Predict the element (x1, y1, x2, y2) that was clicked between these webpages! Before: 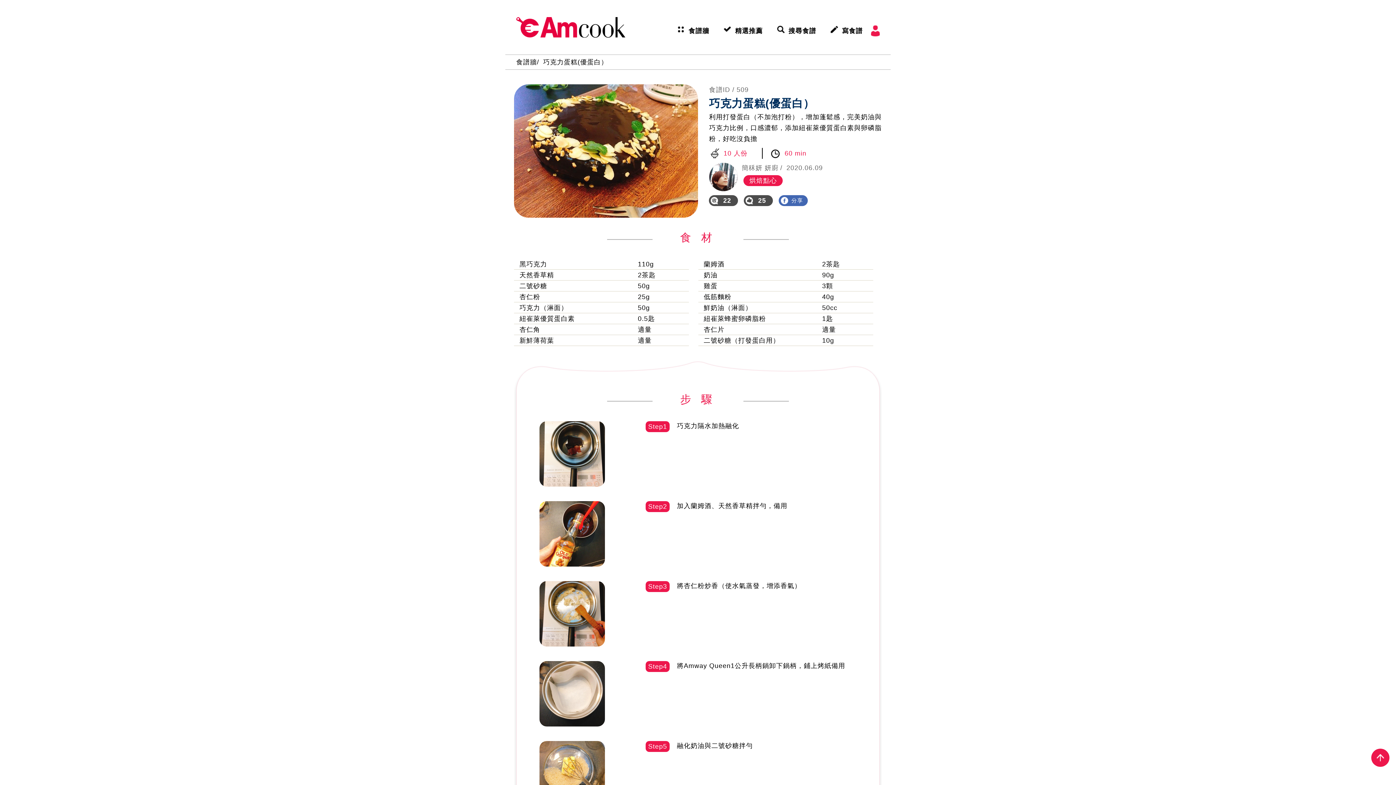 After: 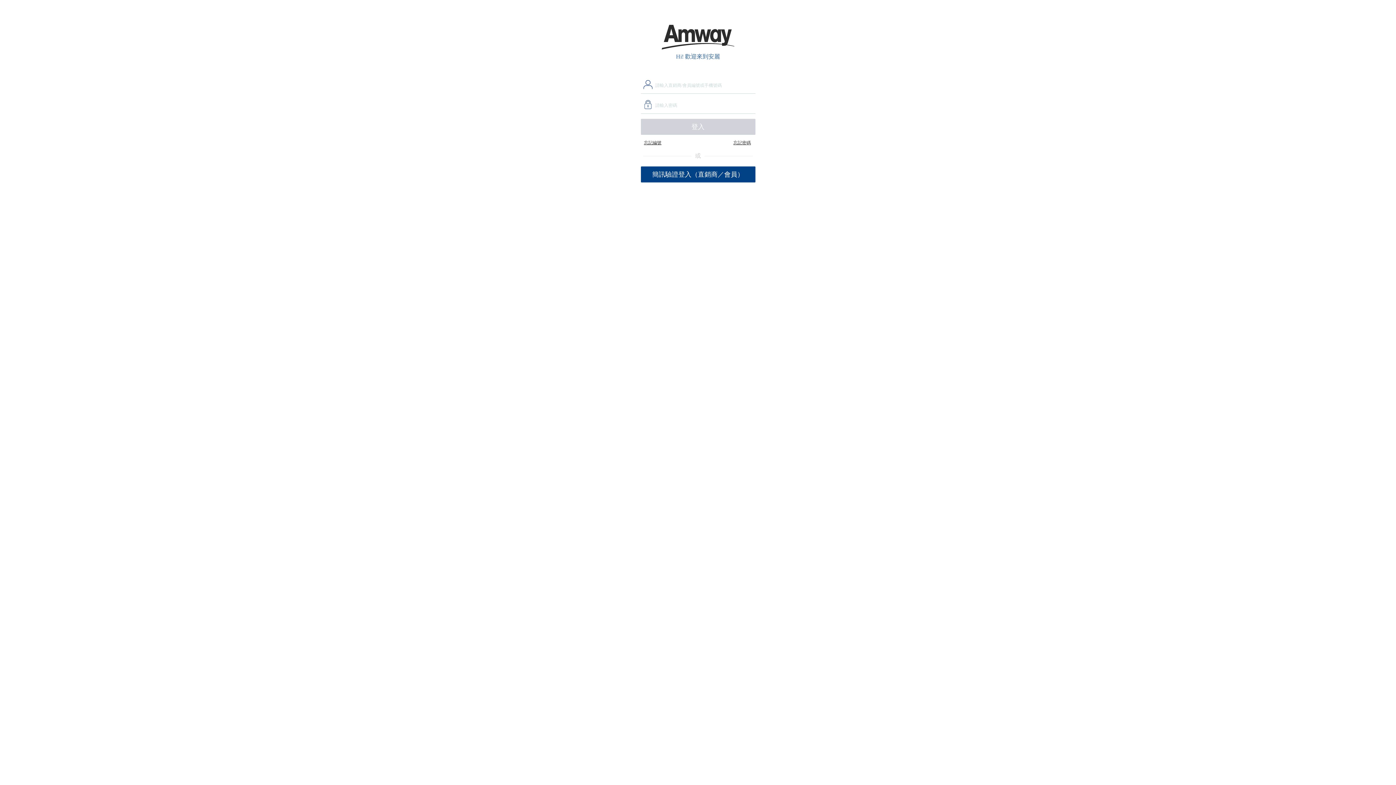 Action: bbox: (871, 25, 880, 36) label: 會員